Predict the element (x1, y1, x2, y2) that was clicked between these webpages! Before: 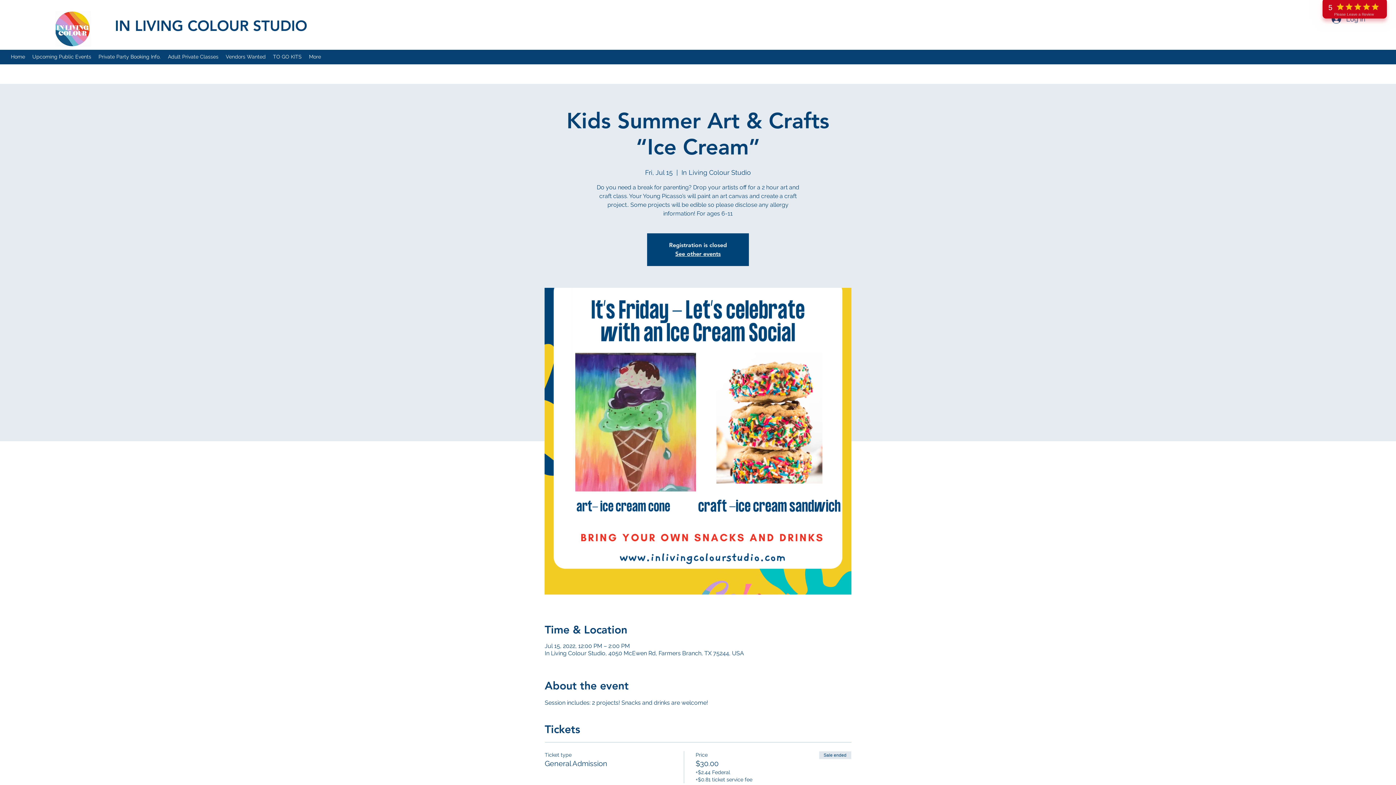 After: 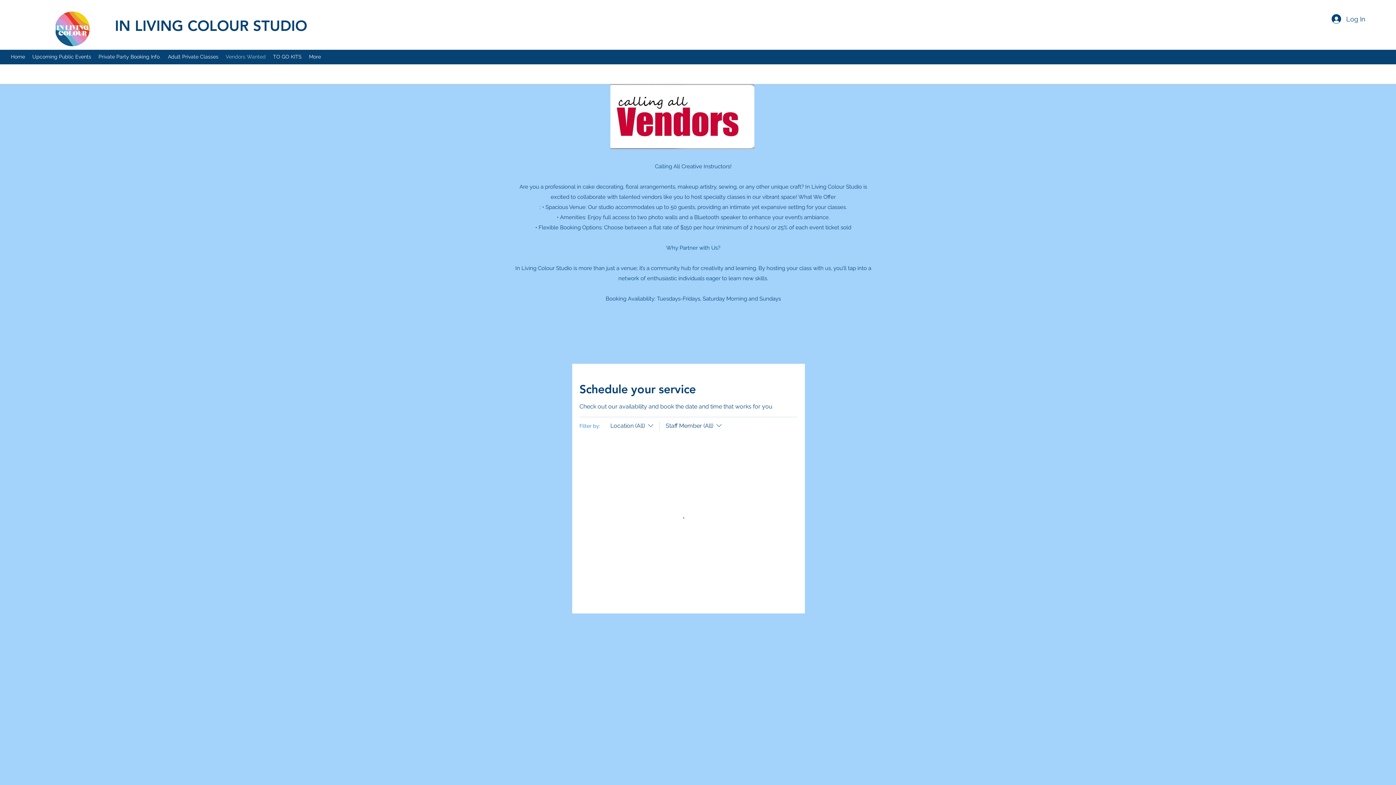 Action: label: Vendors Wanted bbox: (222, 51, 269, 62)